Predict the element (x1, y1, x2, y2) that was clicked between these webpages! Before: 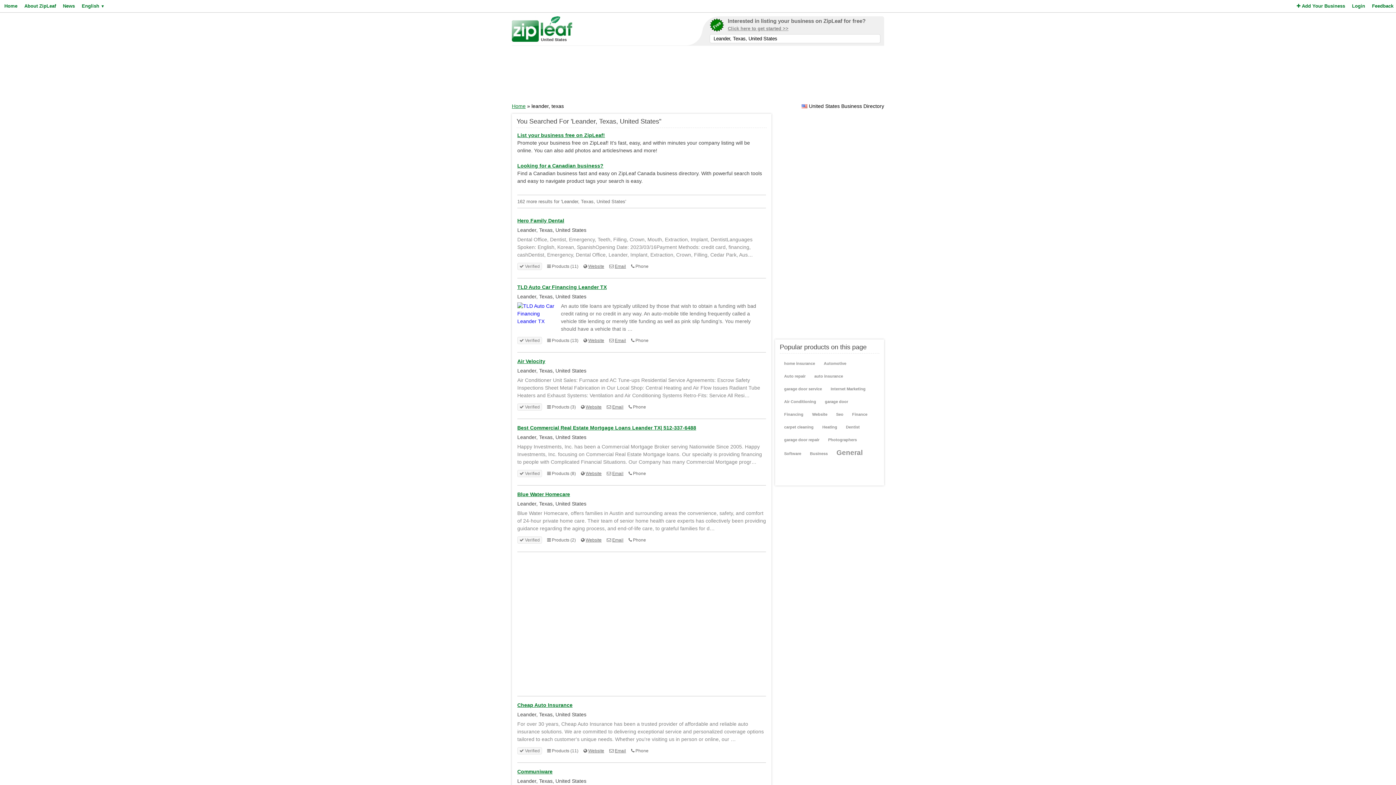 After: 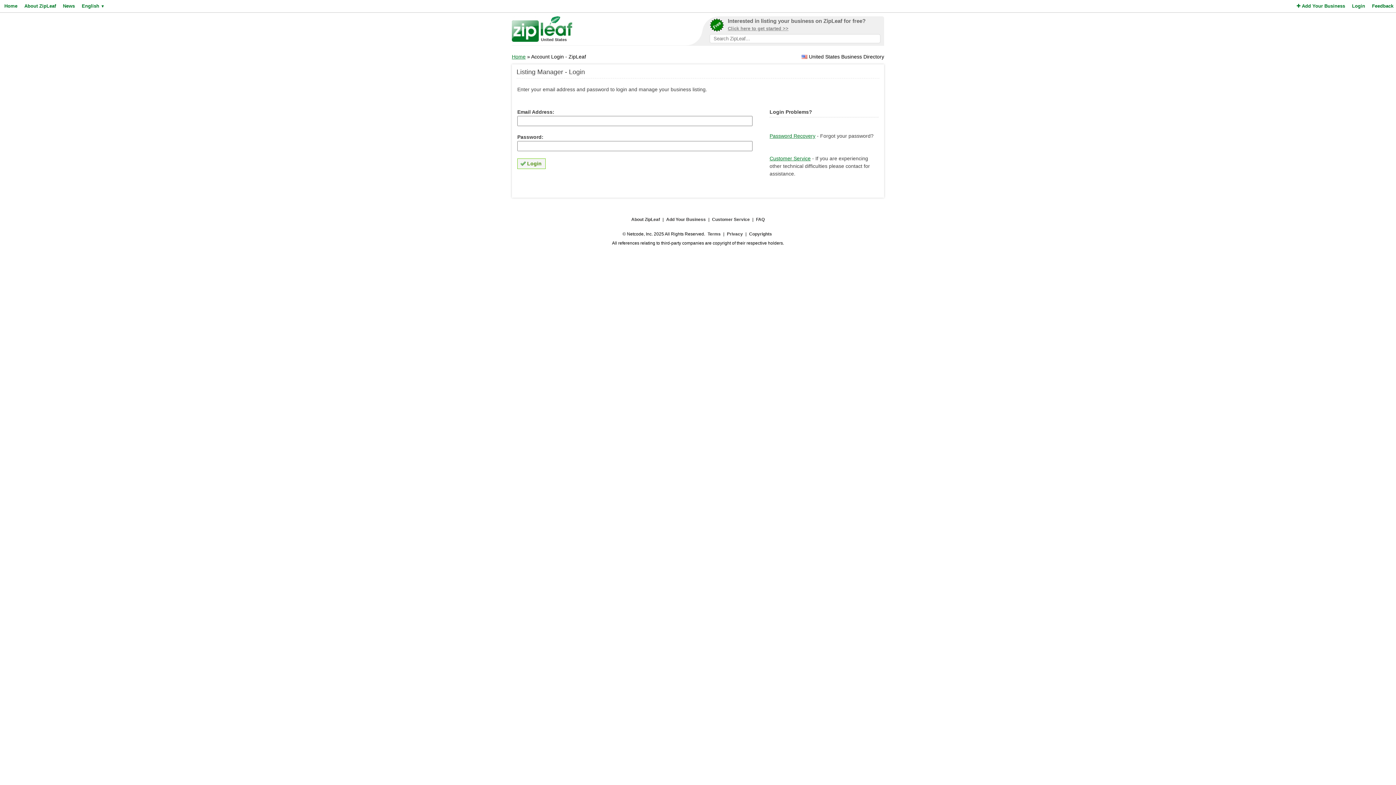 Action: label: Login bbox: (1350, 0, 1365, 12)